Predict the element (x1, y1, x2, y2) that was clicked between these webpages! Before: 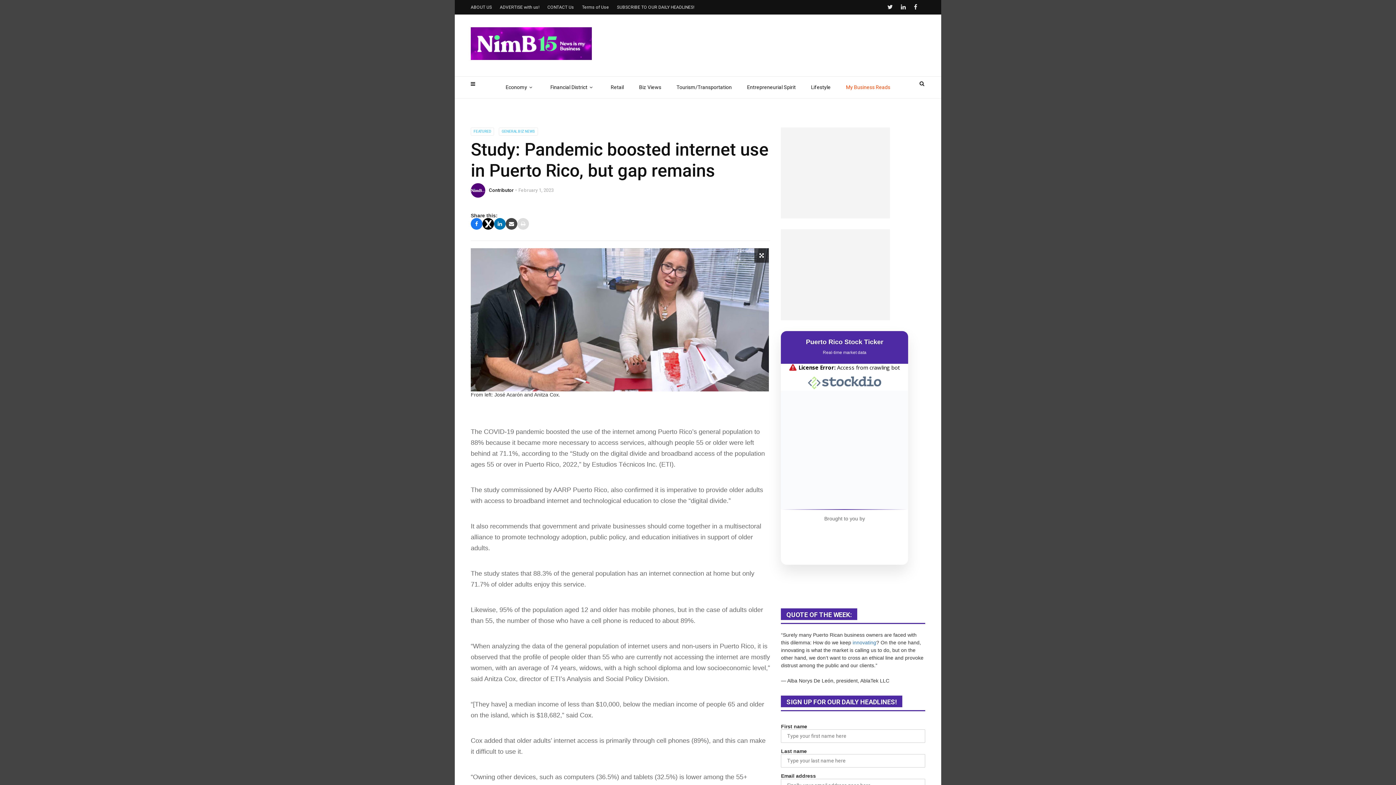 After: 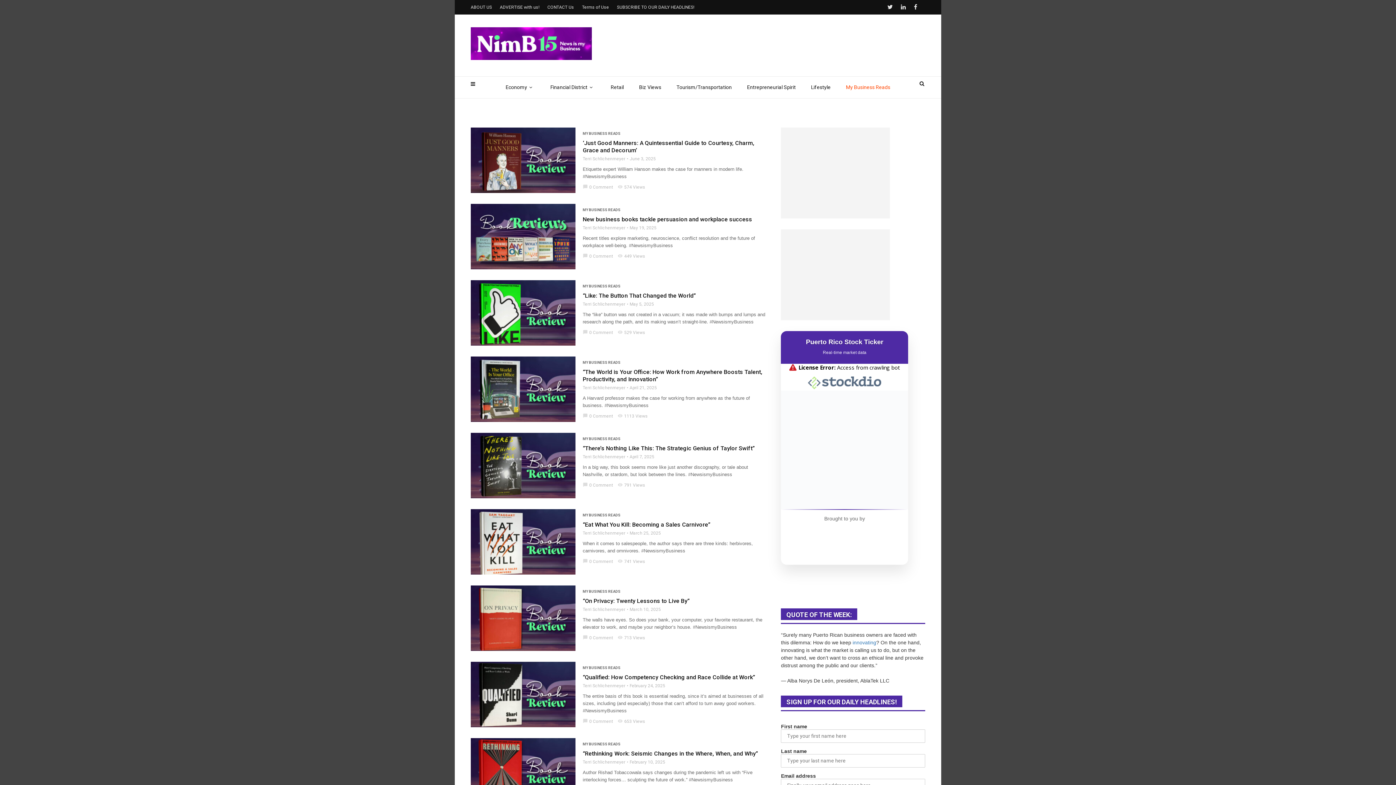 Action: bbox: (838, 76, 898, 98) label: My Business Reads